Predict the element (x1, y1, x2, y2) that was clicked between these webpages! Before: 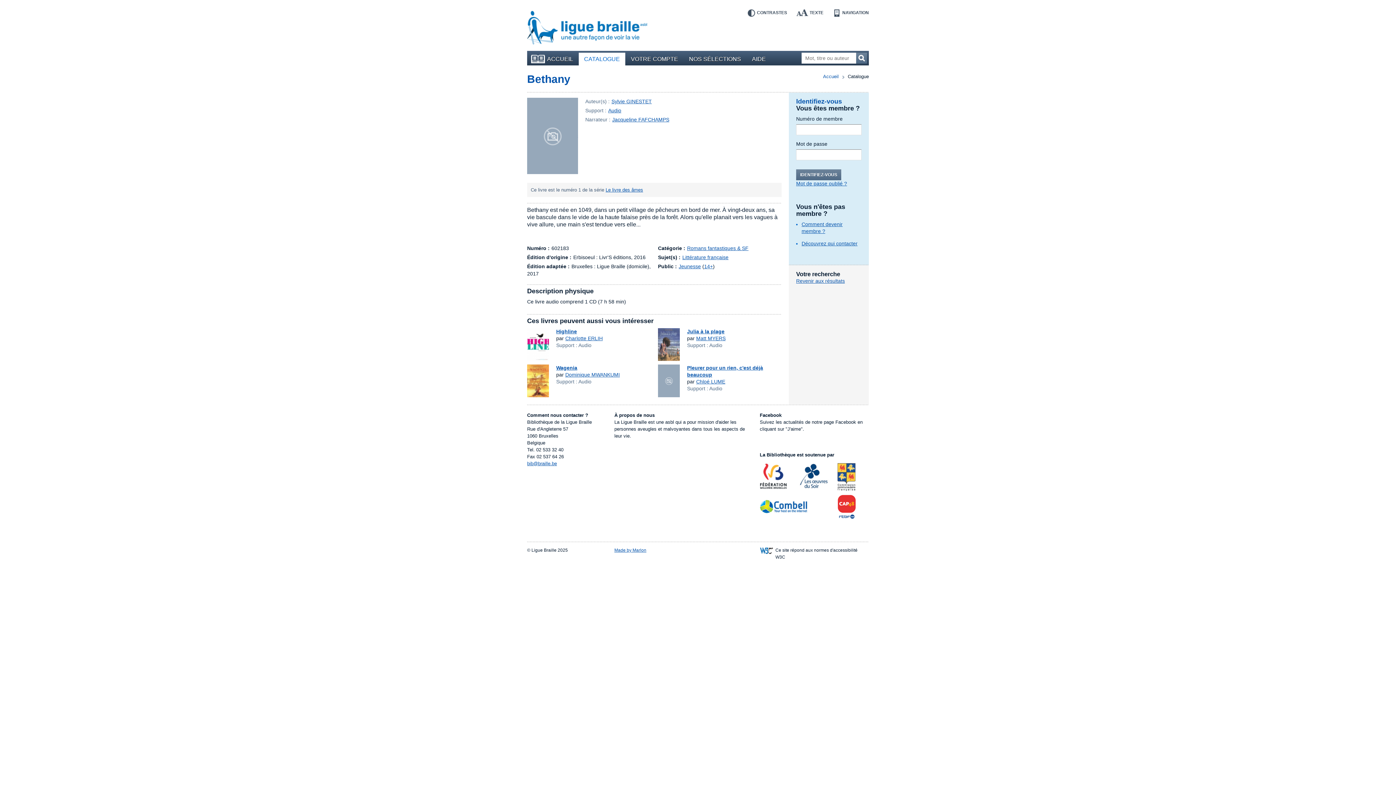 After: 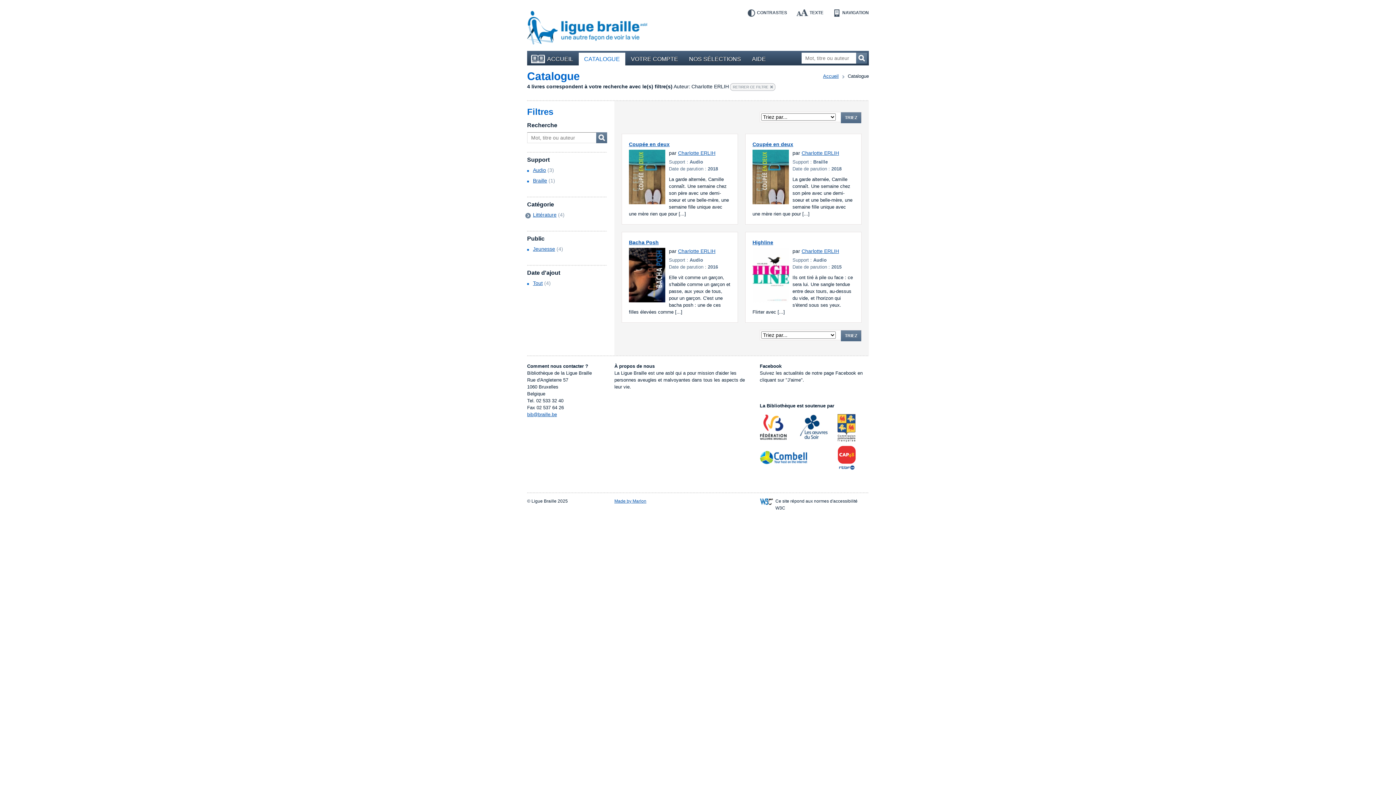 Action: label: Charlotte ERLIH bbox: (565, 335, 602, 341)